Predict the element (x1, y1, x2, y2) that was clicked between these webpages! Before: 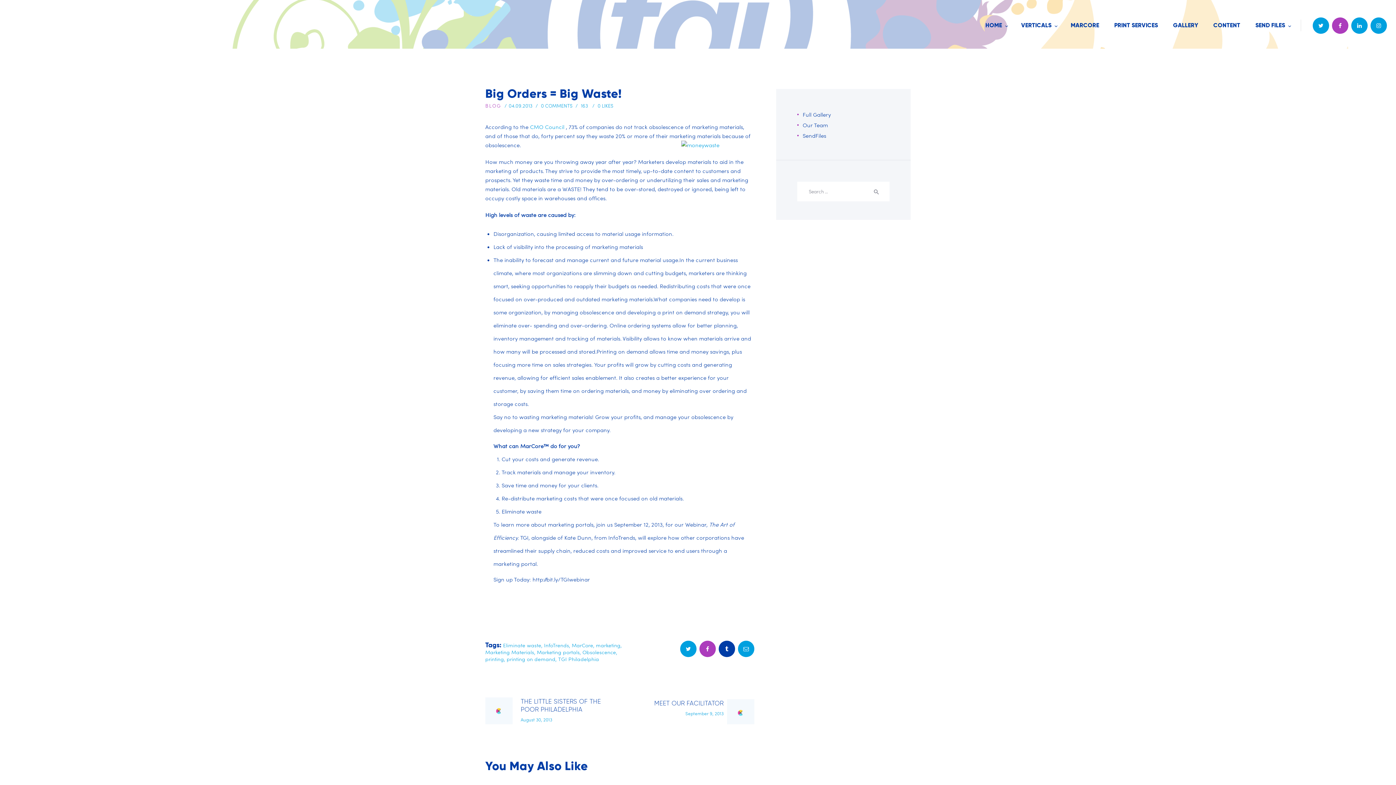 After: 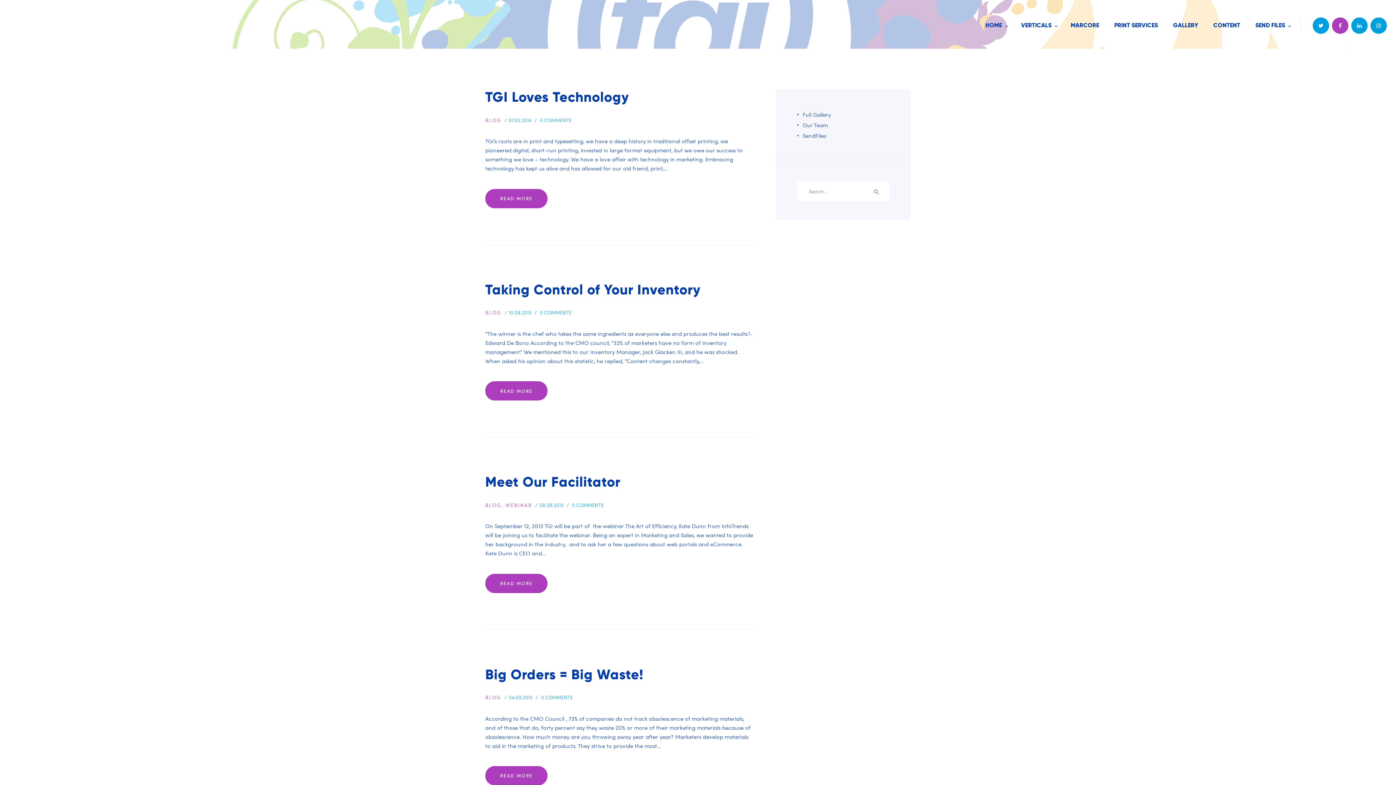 Action: bbox: (506, 656, 555, 662) label: printing on demand